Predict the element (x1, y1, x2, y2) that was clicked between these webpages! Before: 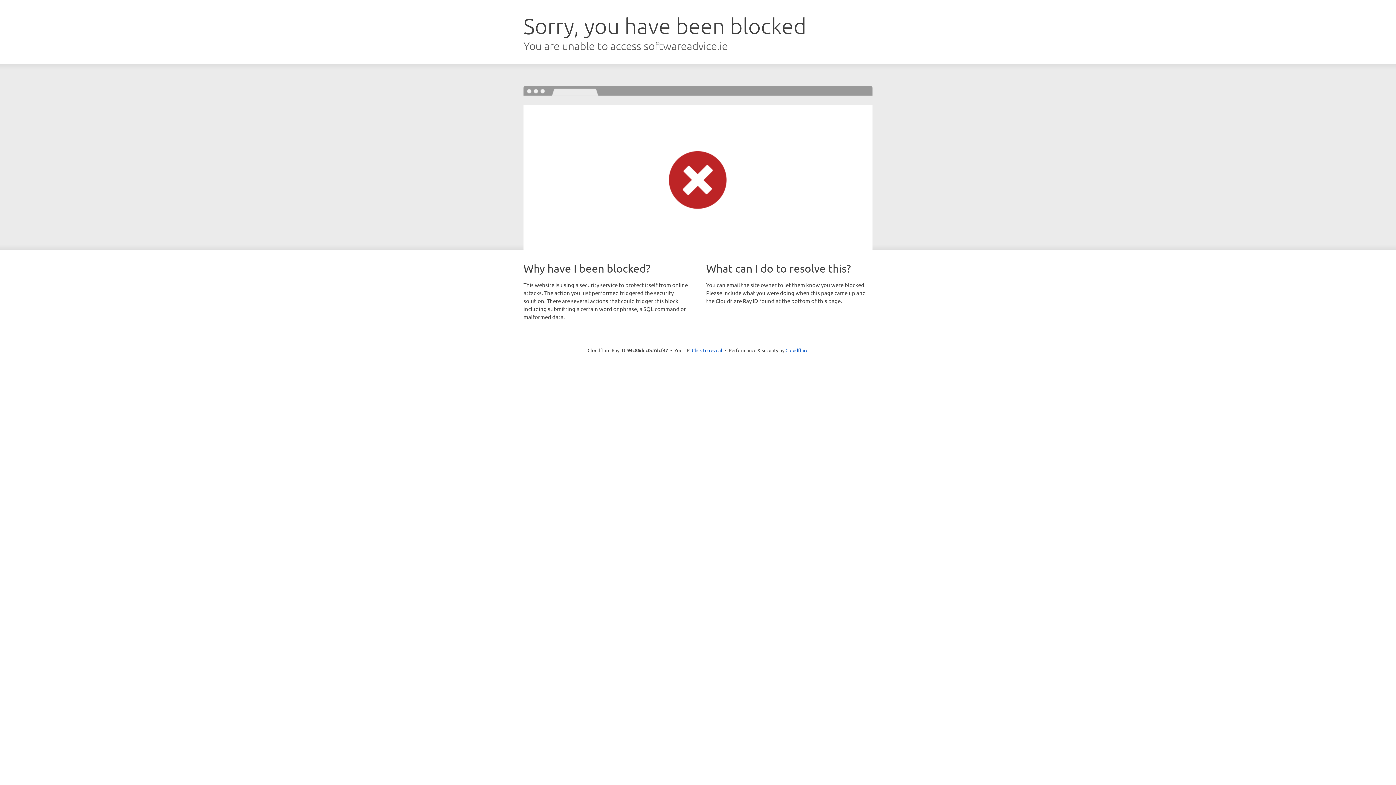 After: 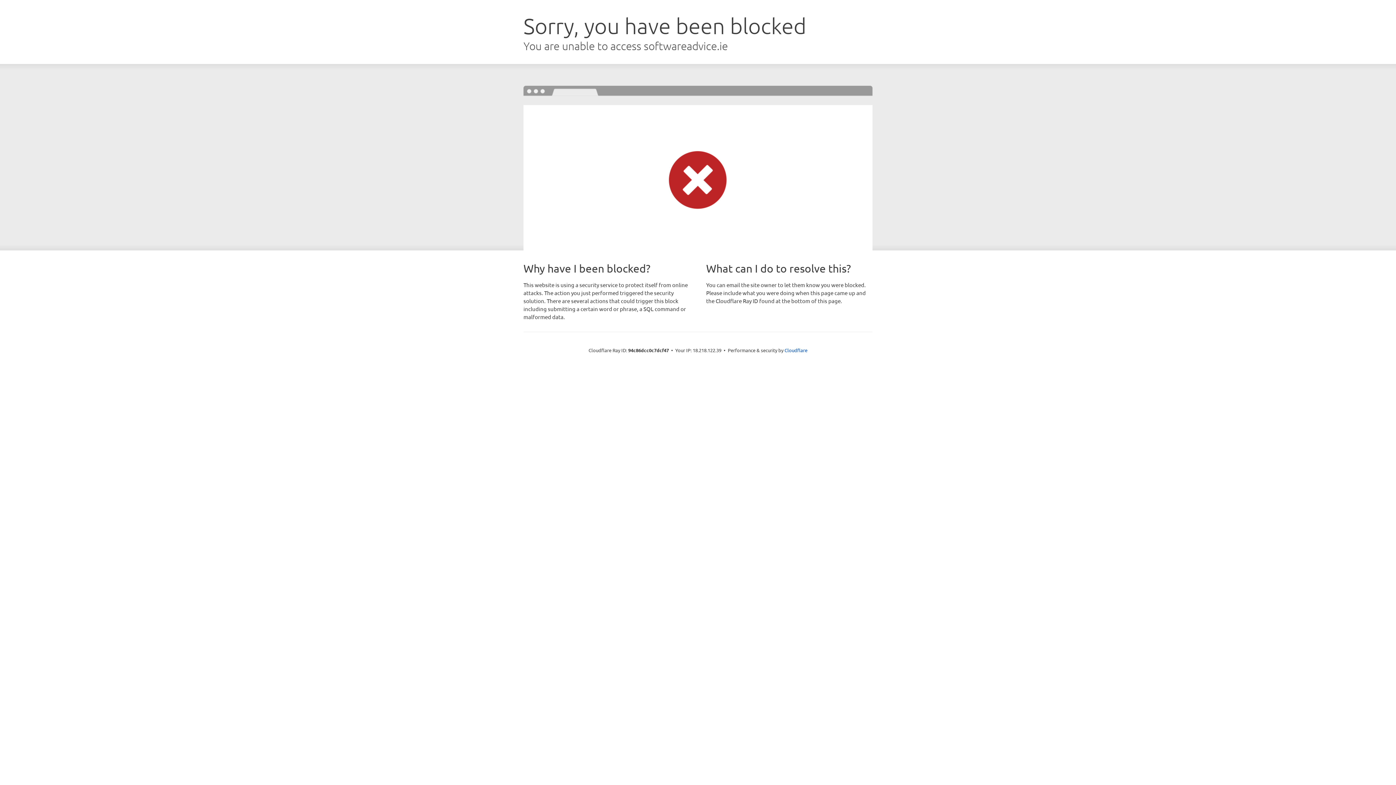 Action: label: Click to reveal bbox: (692, 346, 722, 353)